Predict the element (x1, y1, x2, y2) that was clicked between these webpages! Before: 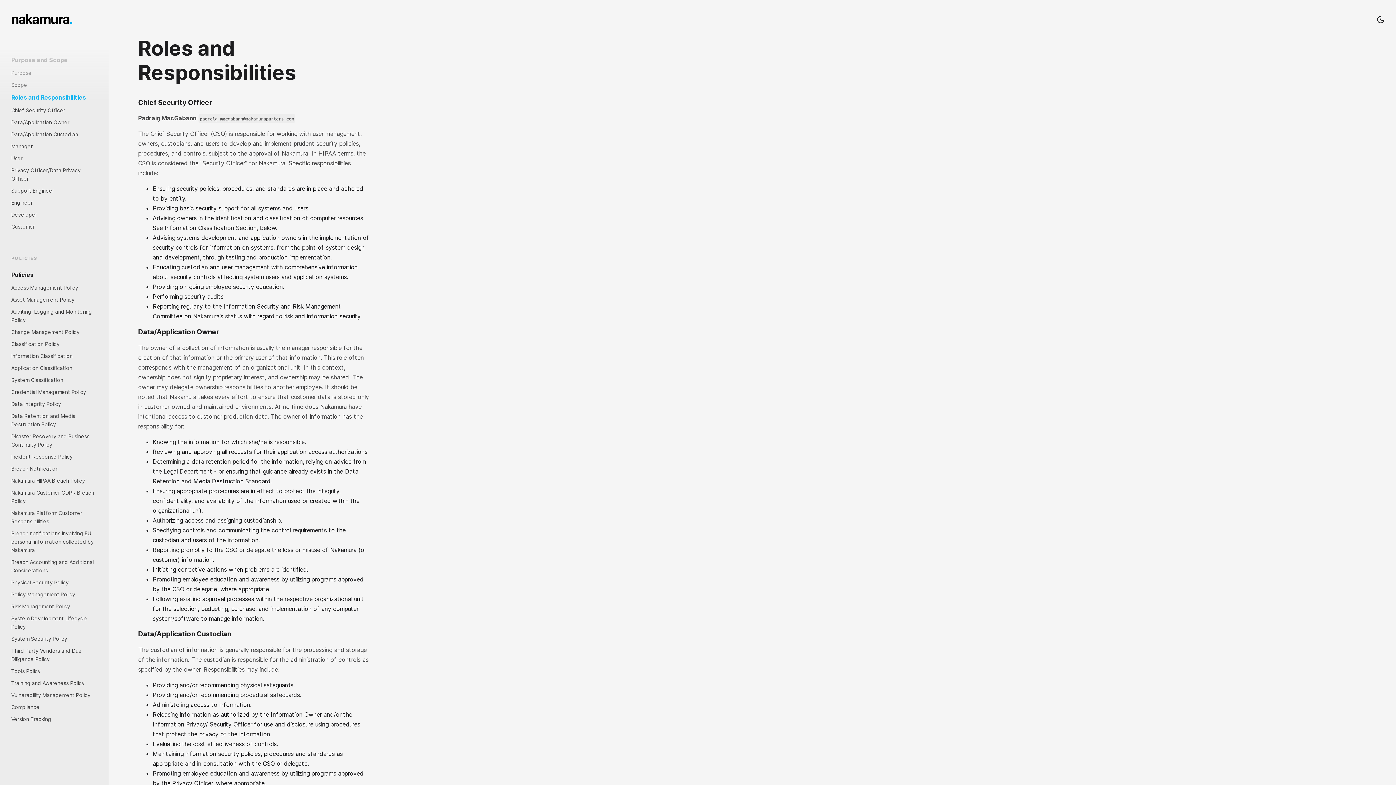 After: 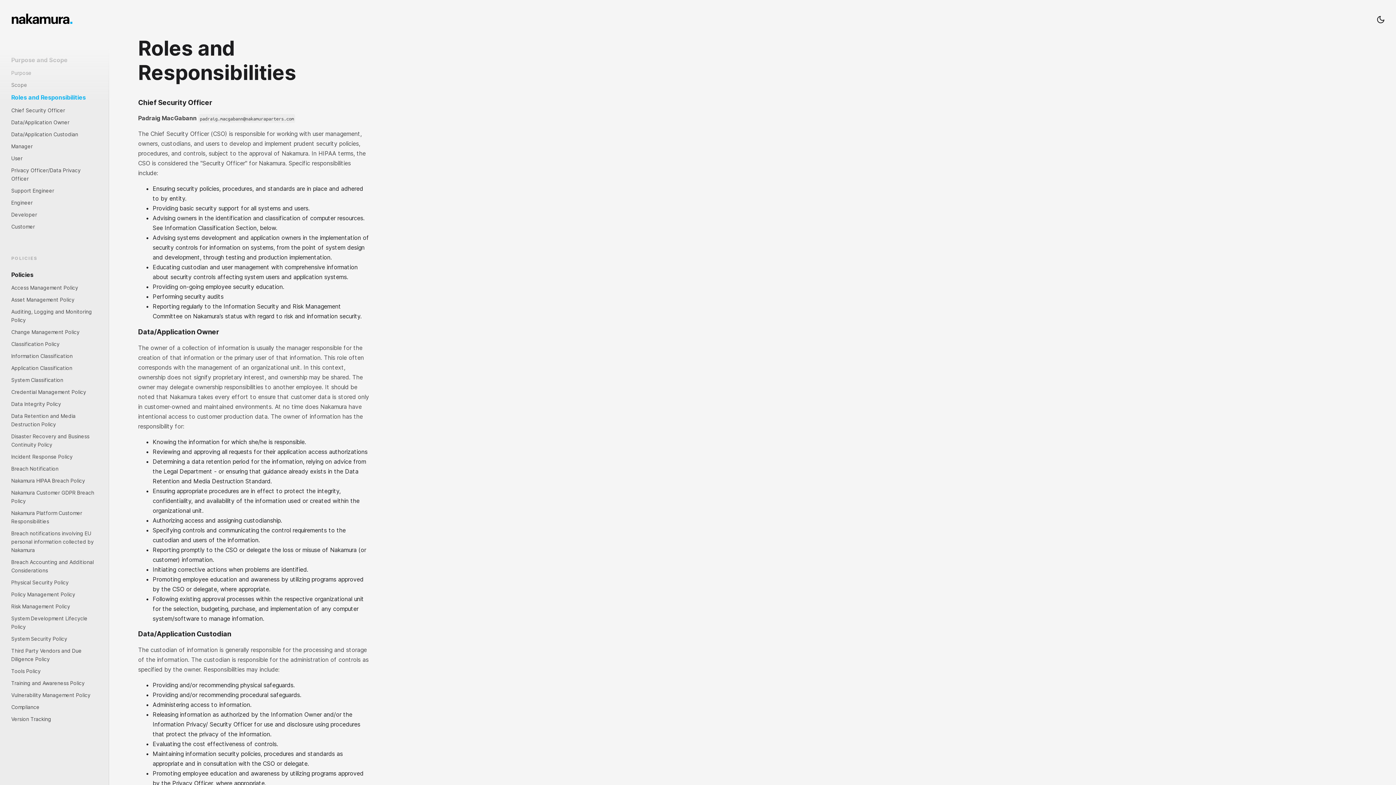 Action: label: Roles and Responsibilities bbox: (11, 90, 97, 104)